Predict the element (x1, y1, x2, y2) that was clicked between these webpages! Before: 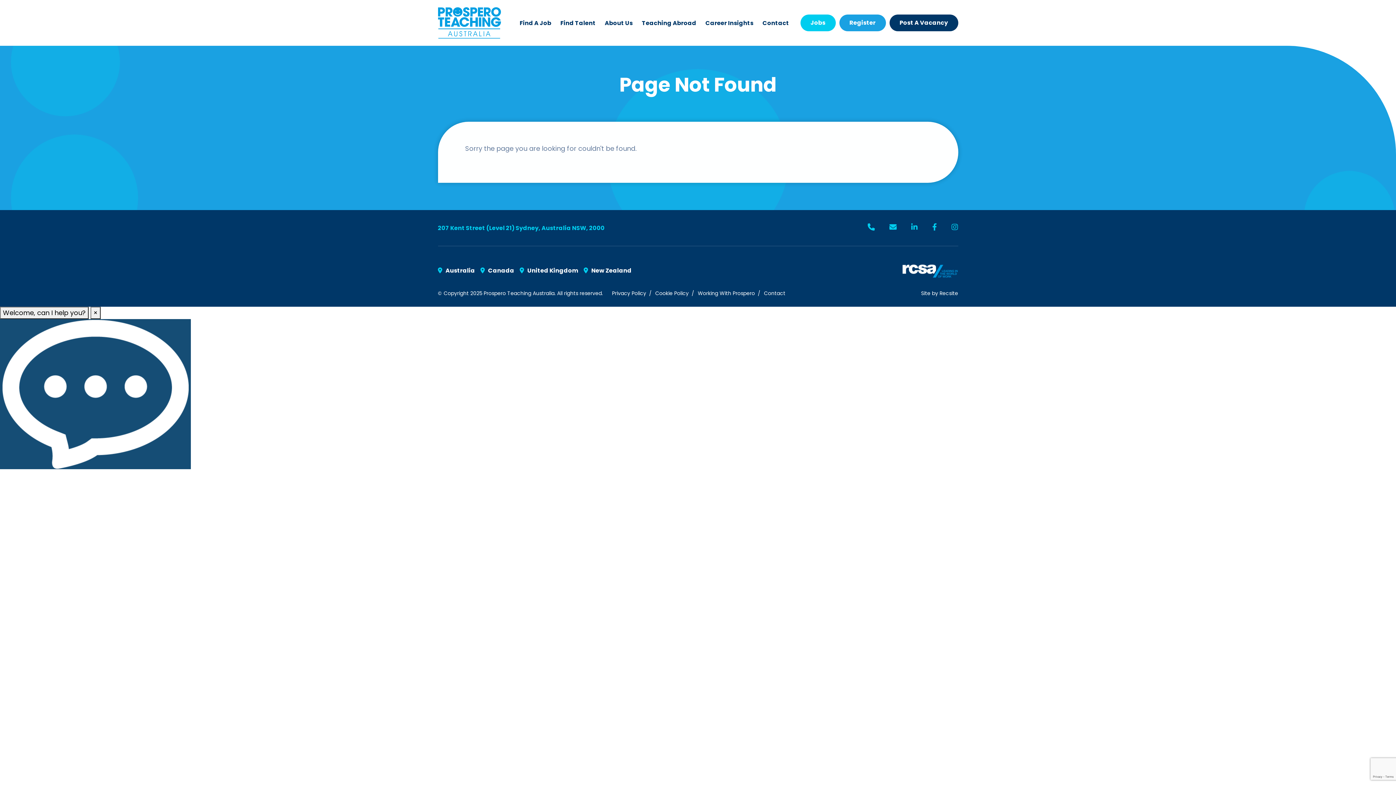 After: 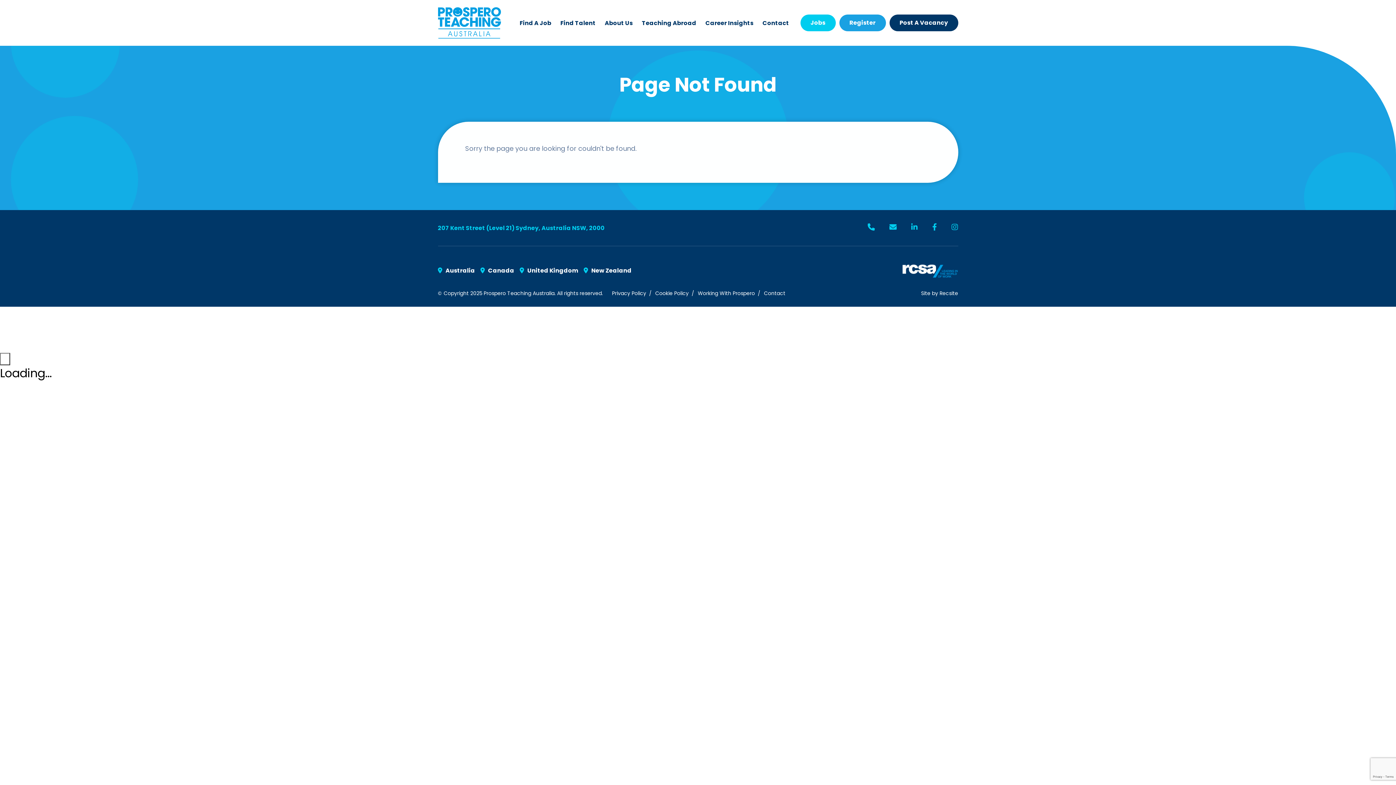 Action: label: Open Chat bbox: (0, 319, 190, 469)